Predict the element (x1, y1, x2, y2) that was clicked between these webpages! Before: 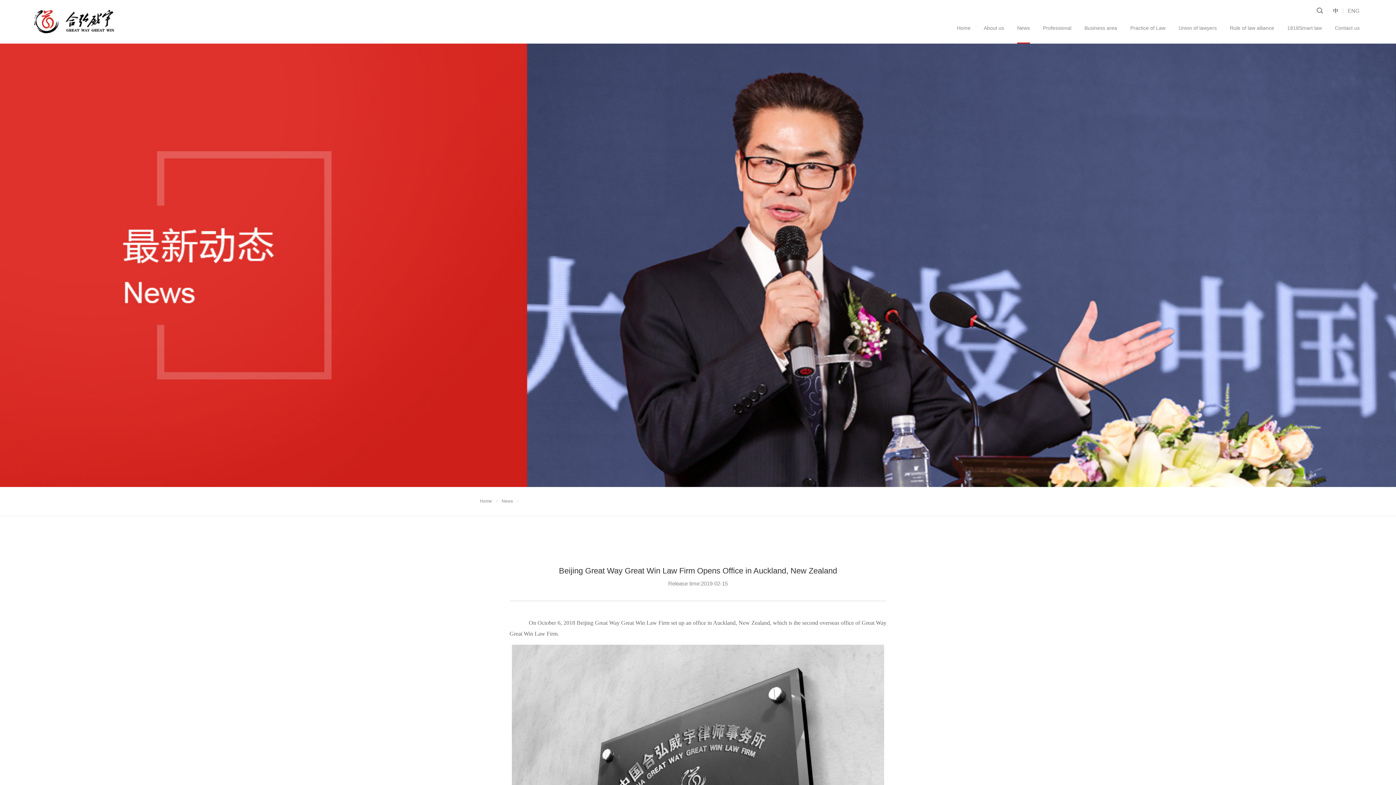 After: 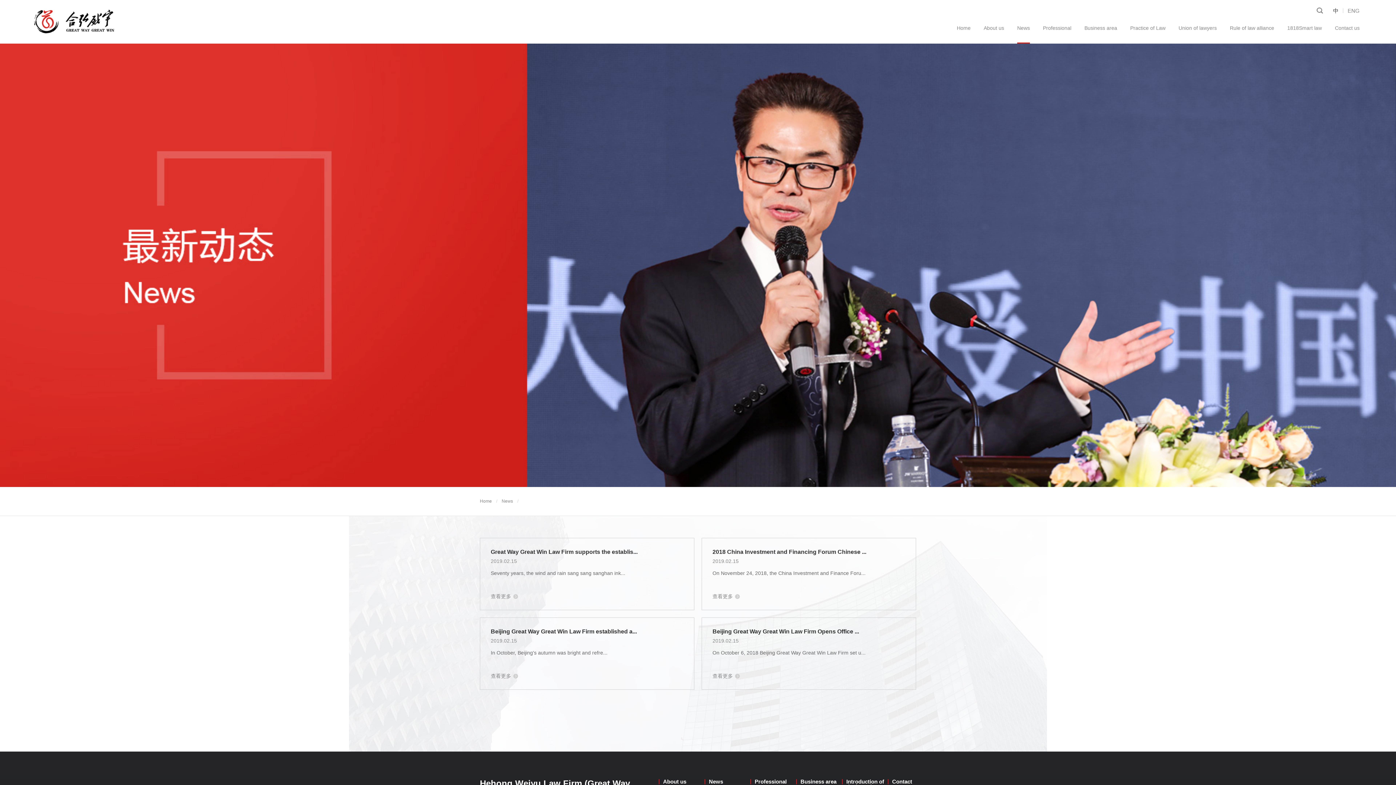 Action: bbox: (1017, 20, 1030, 35) label: News